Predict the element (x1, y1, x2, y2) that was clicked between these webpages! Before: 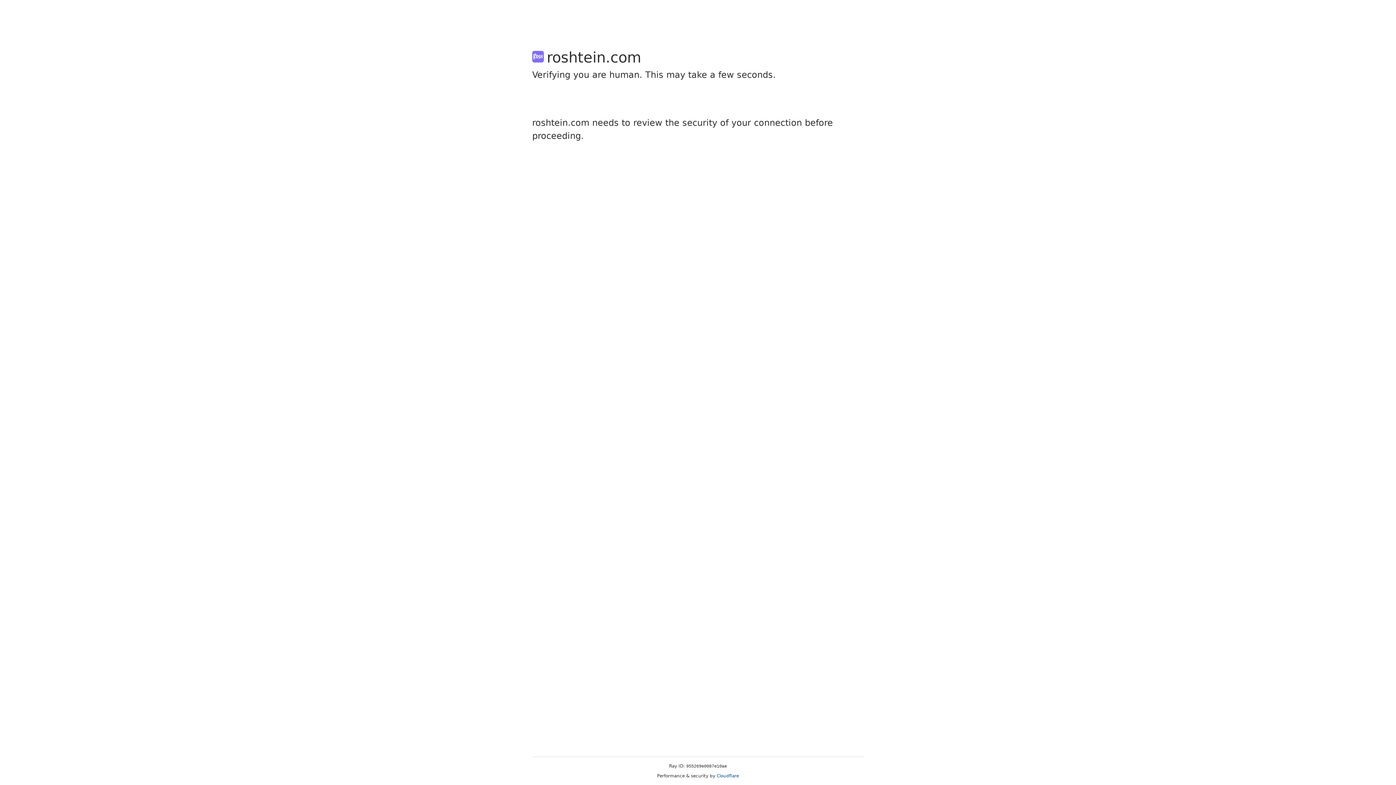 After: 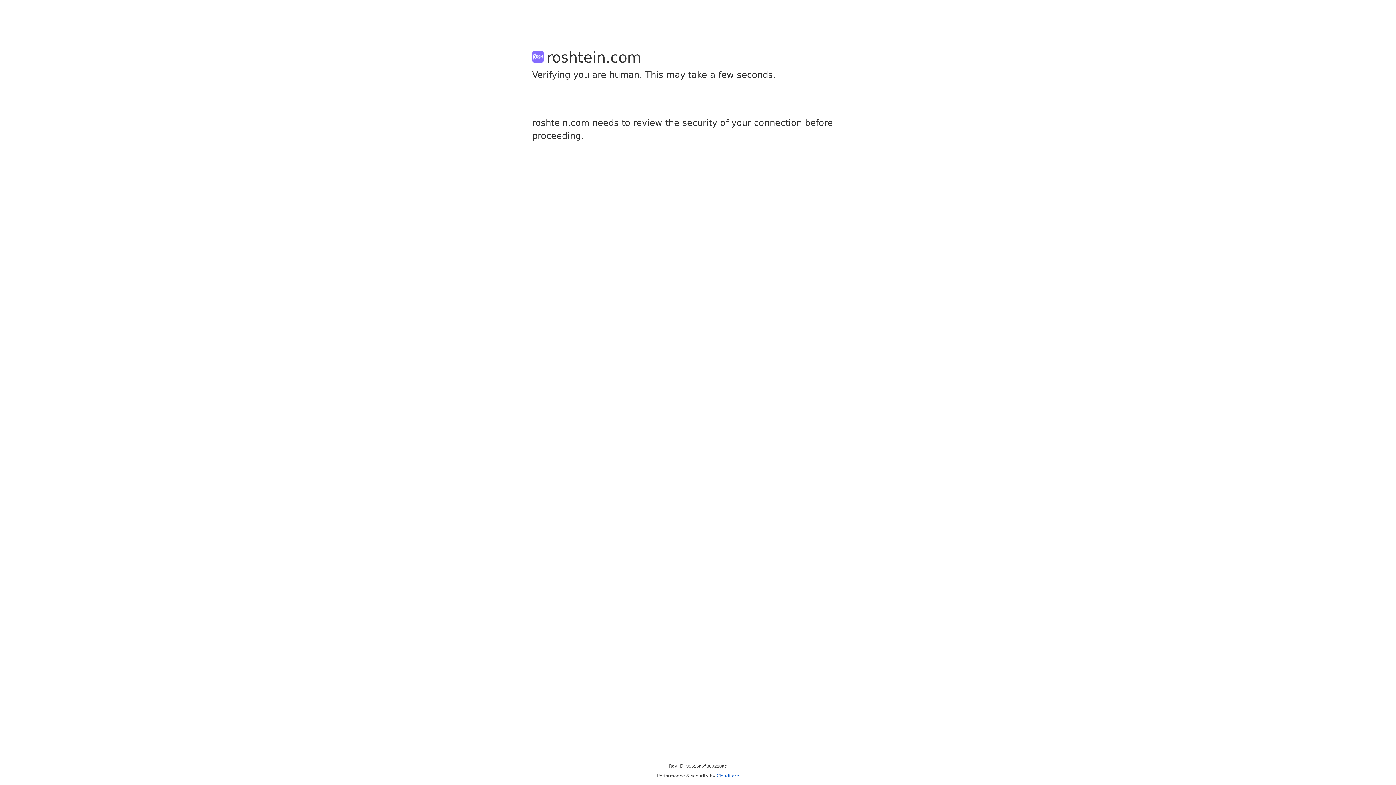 Action: label: Cloudflare bbox: (716, 773, 739, 778)